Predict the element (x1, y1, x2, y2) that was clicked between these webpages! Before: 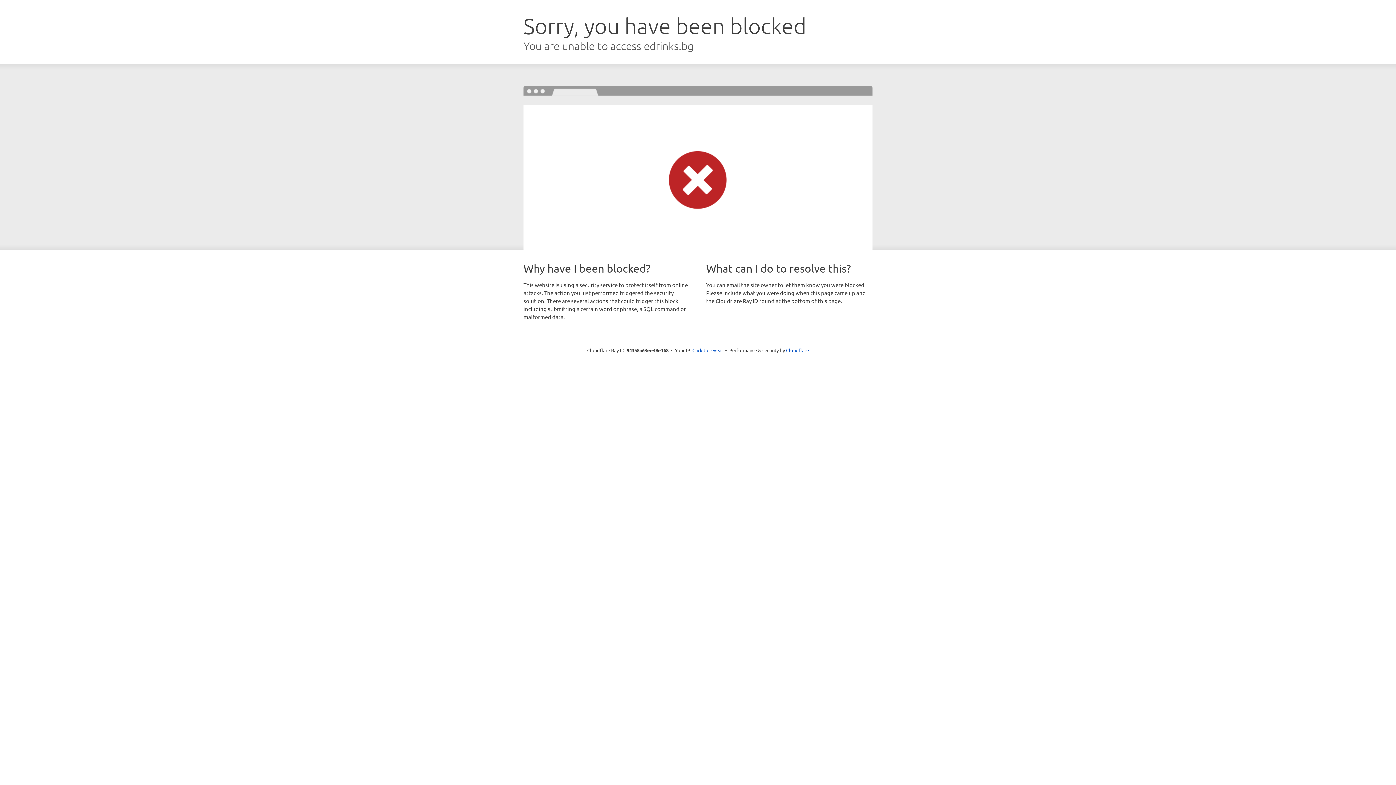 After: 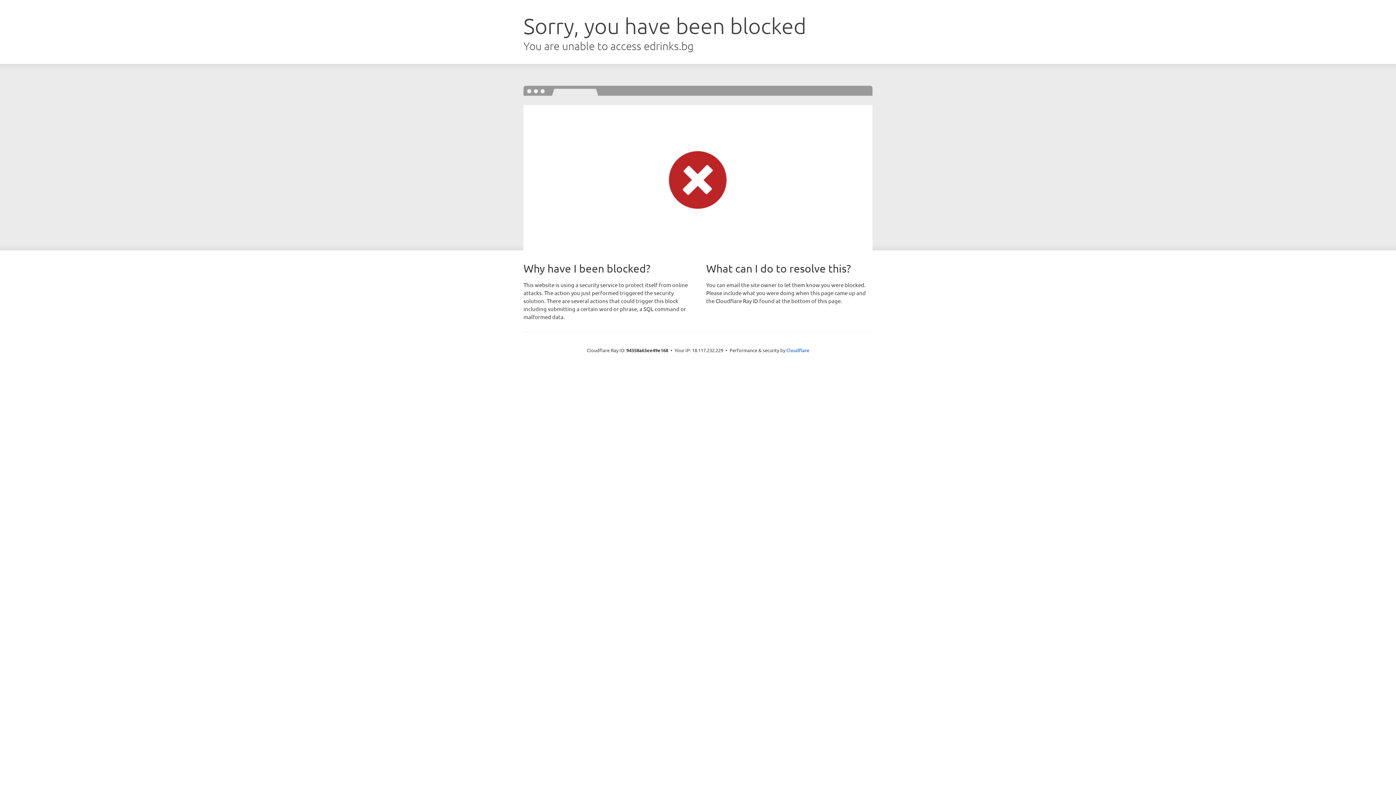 Action: label: Click to reveal bbox: (692, 346, 723, 353)